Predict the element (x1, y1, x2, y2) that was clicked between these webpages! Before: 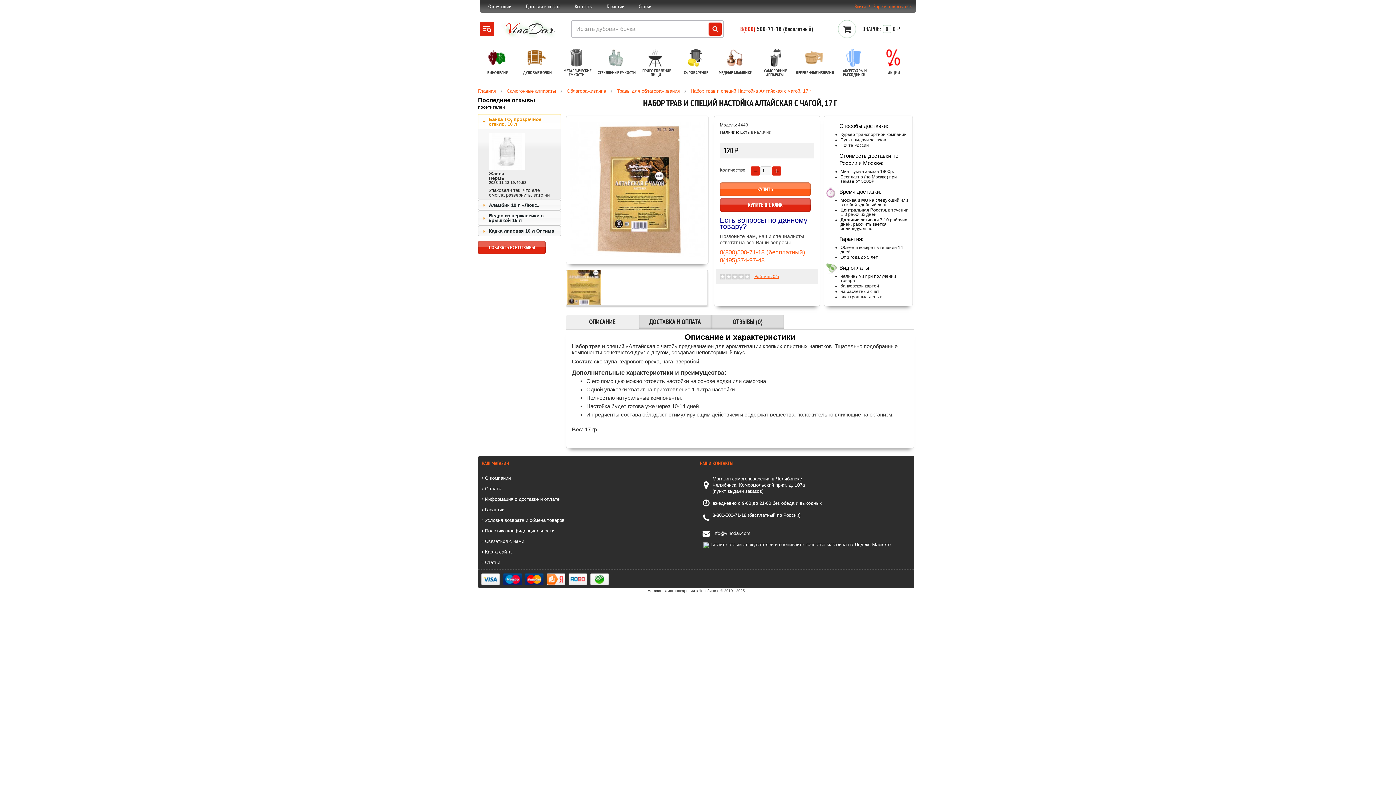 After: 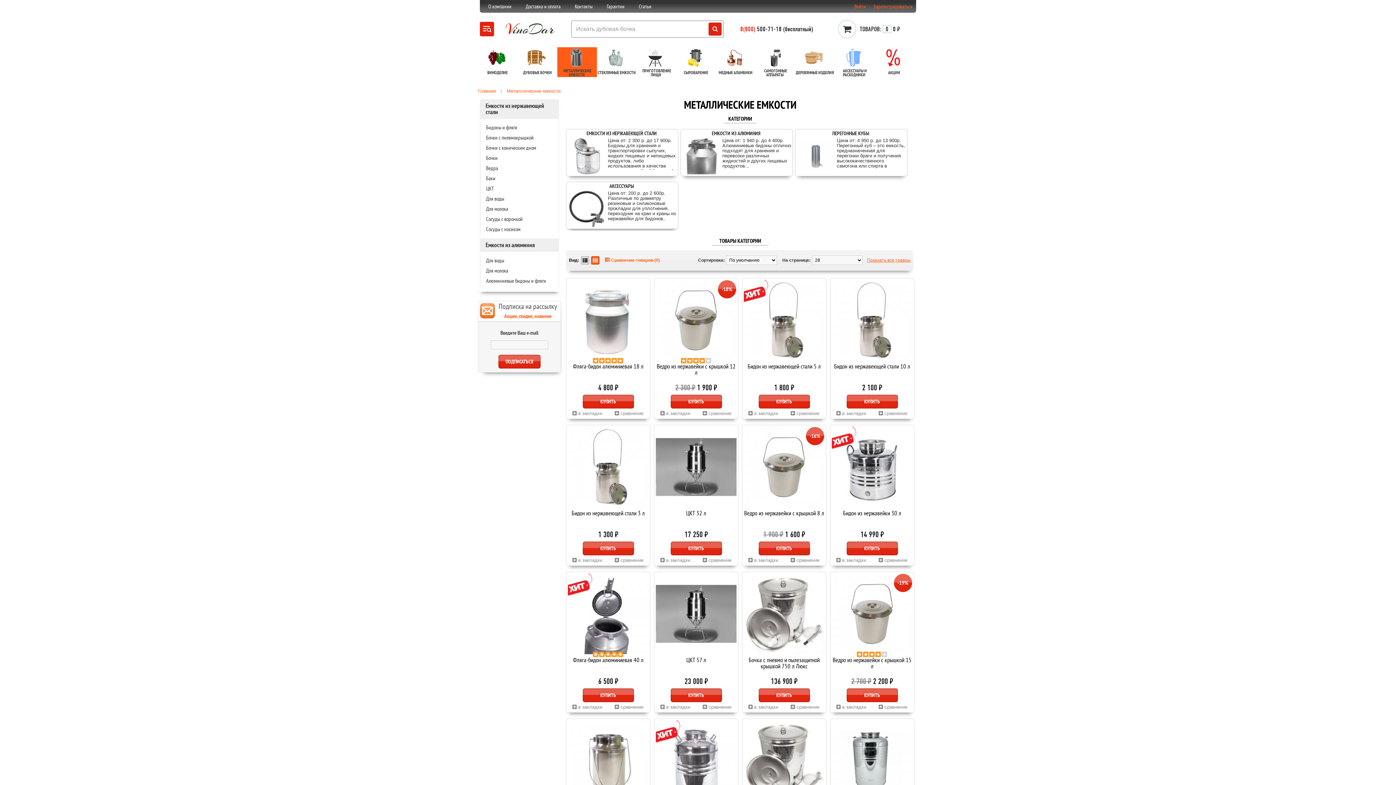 Action: bbox: (557, 47, 597, 77) label:  МЕТАЛЛИЧЕСКИЕ ЕМКОСТИ 